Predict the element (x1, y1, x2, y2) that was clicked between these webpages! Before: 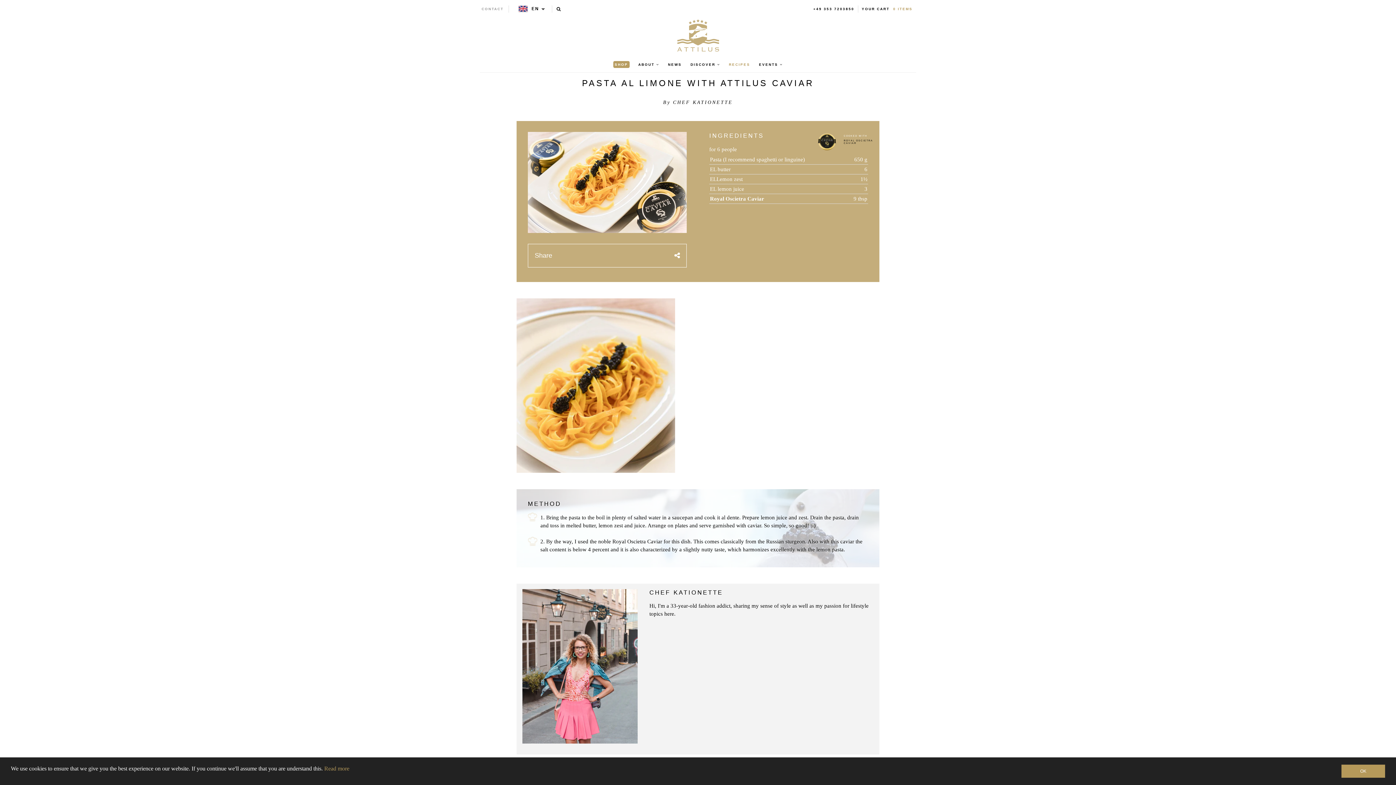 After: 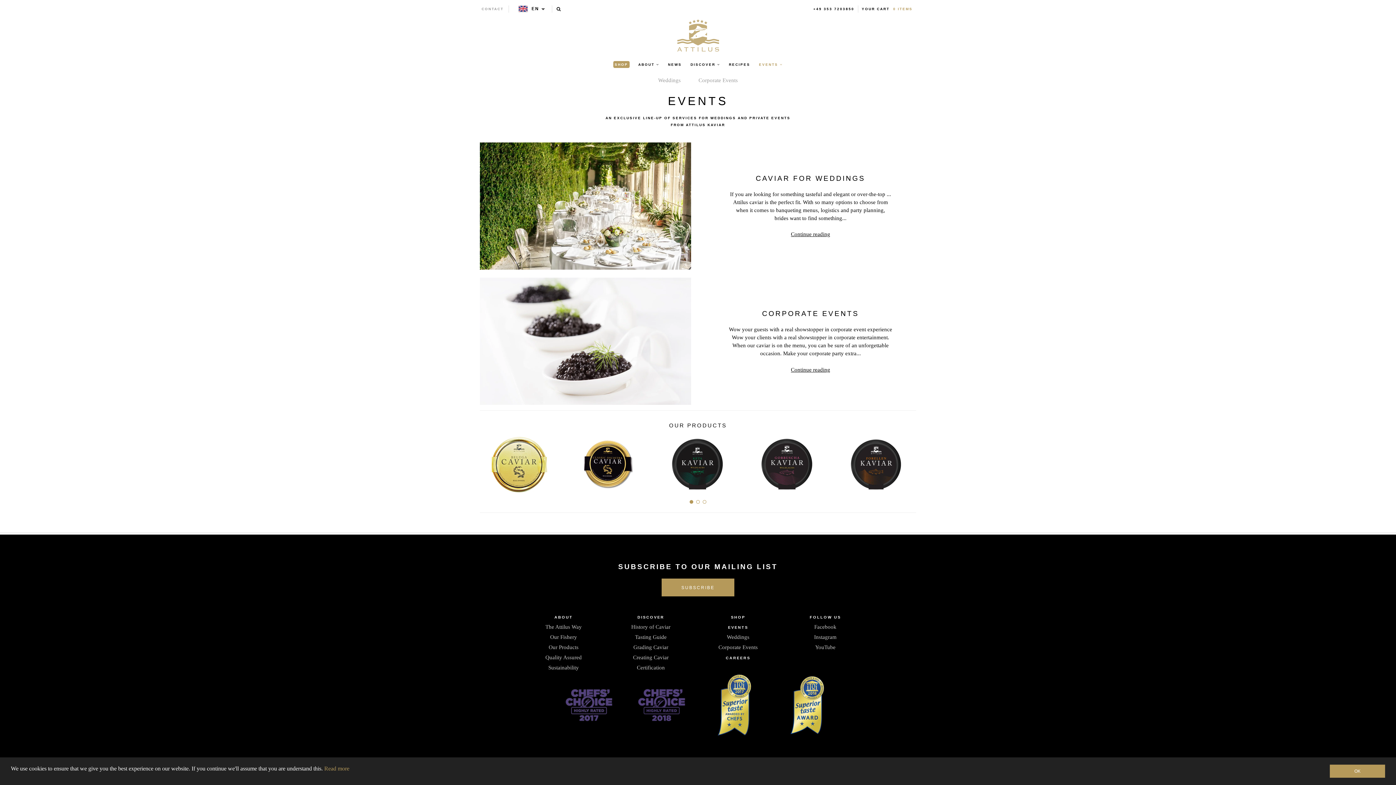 Action: label: EVENTS  bbox: (755, 56, 786, 72)